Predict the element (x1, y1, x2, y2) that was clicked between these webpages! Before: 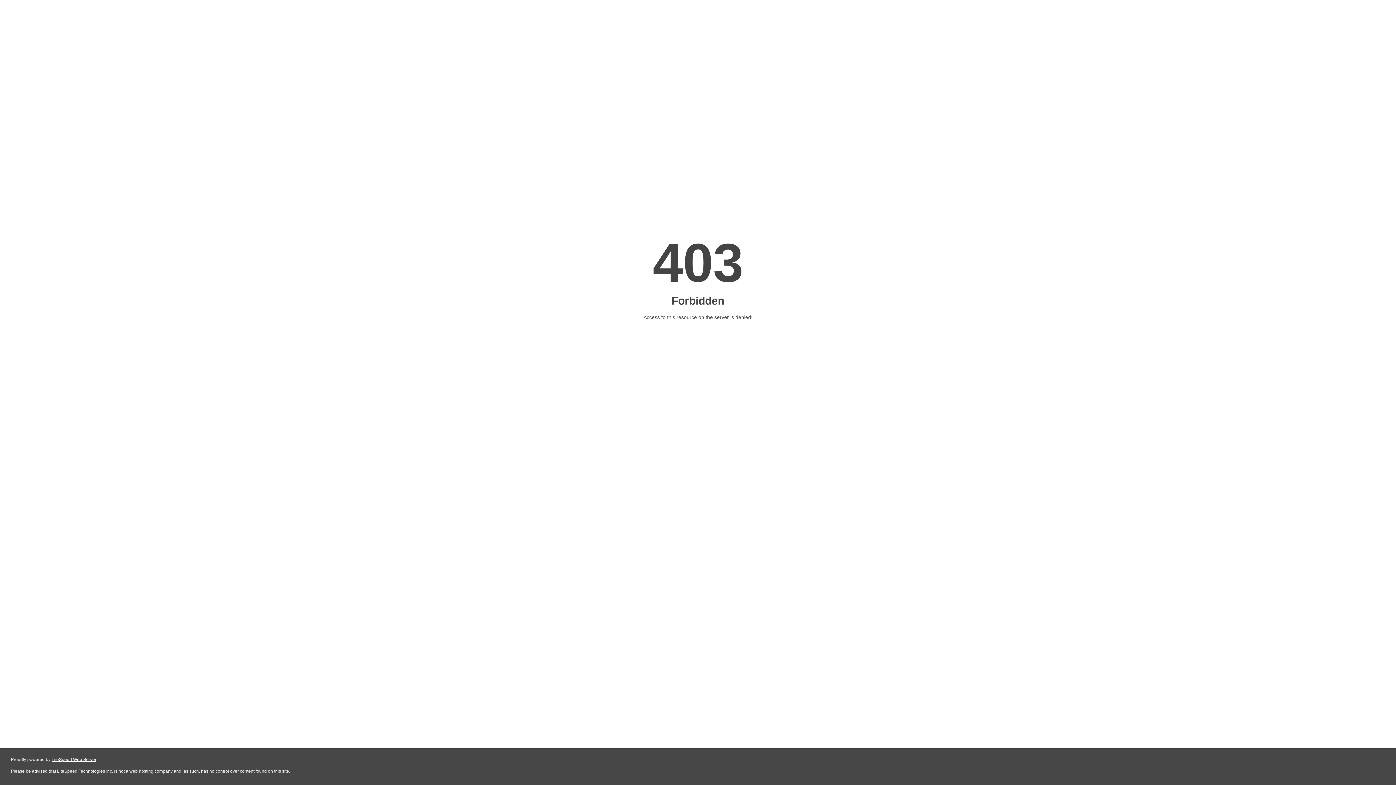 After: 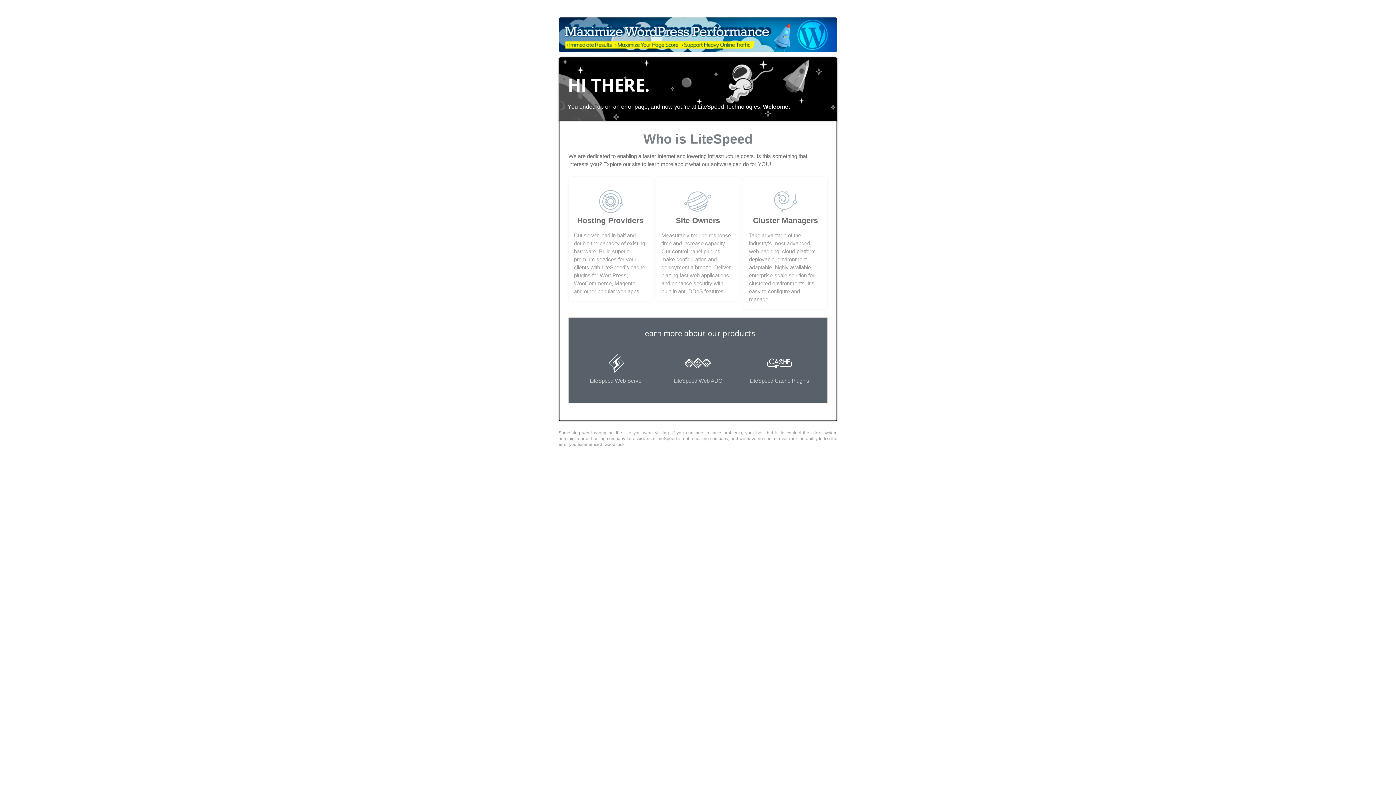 Action: bbox: (51, 757, 96, 762) label: LiteSpeed Web Server